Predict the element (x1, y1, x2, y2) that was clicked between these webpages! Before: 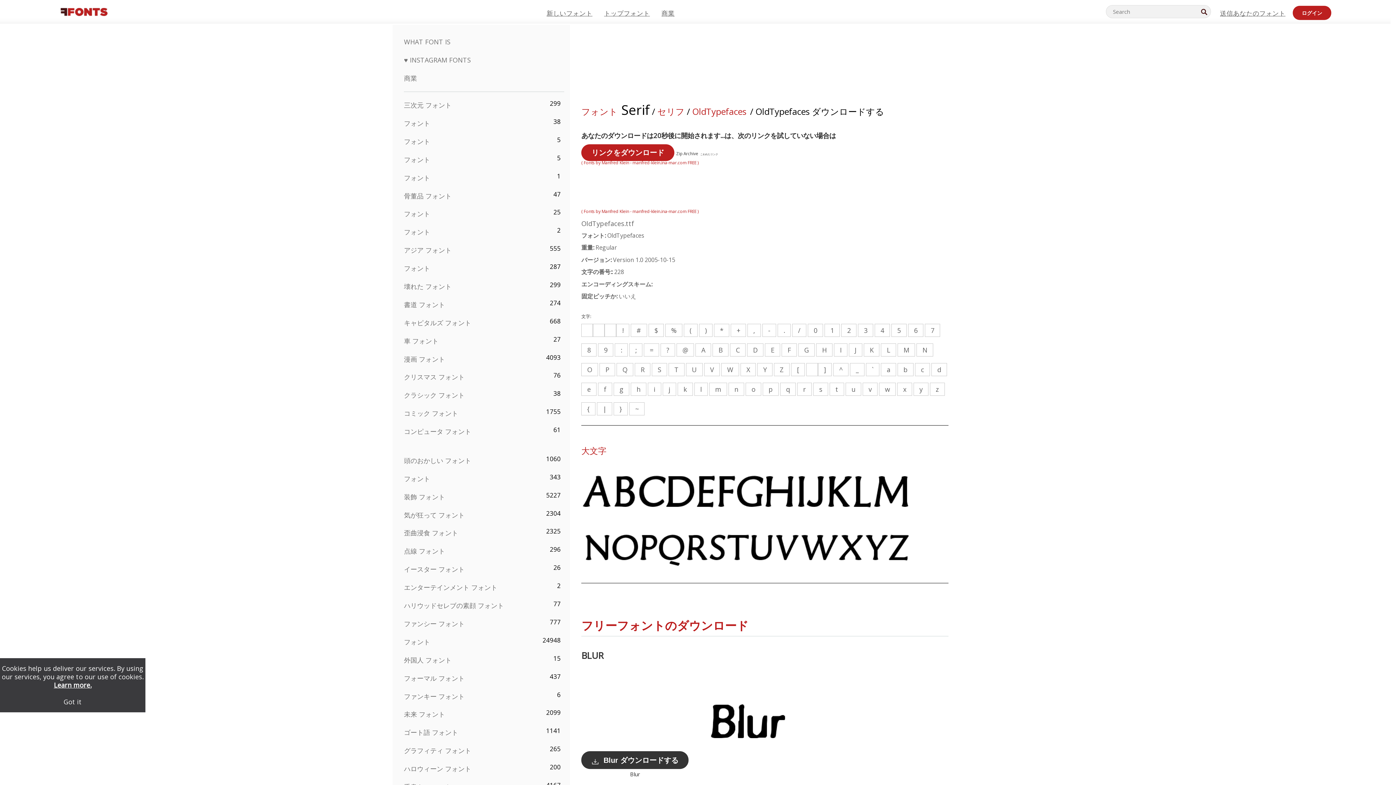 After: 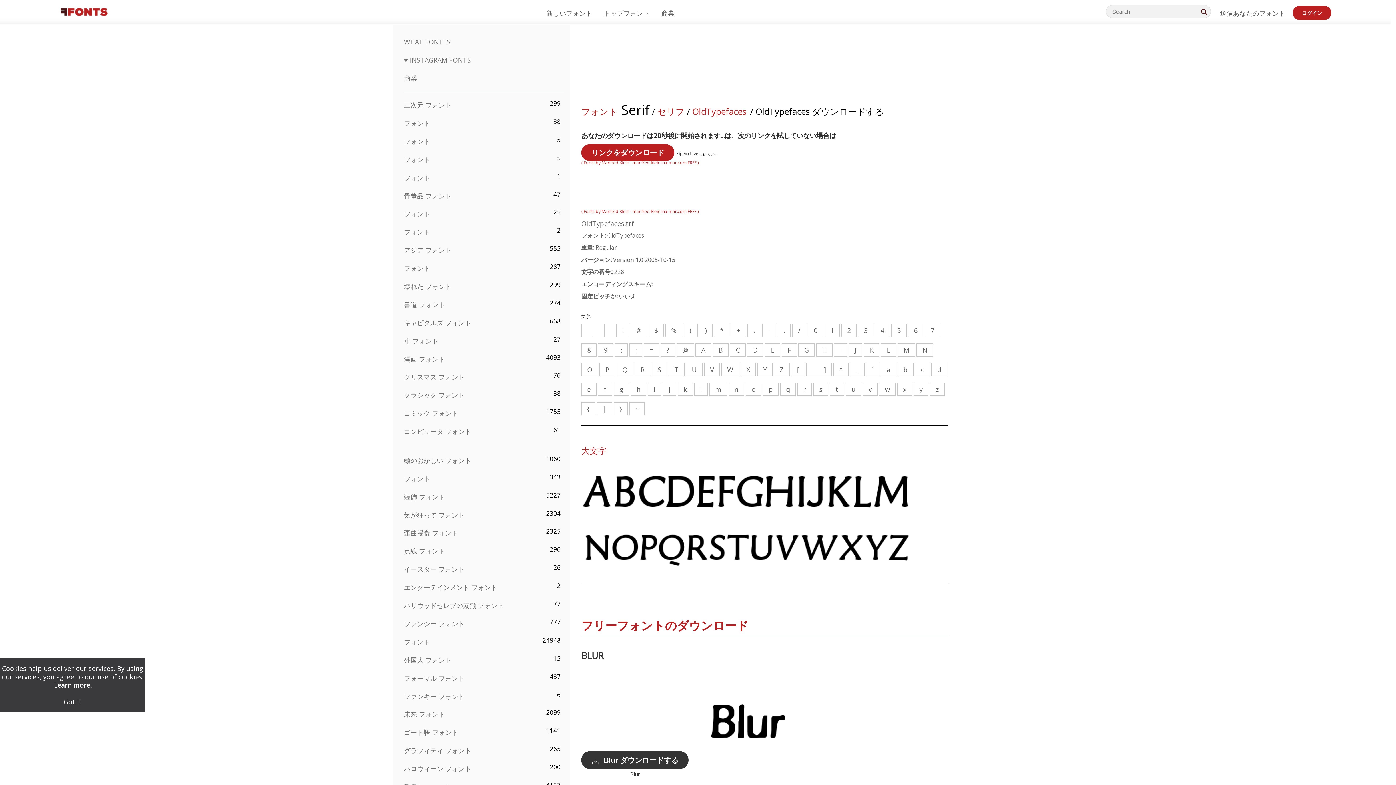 Action: bbox: (700, 150, 718, 156) label: こわれたリンク